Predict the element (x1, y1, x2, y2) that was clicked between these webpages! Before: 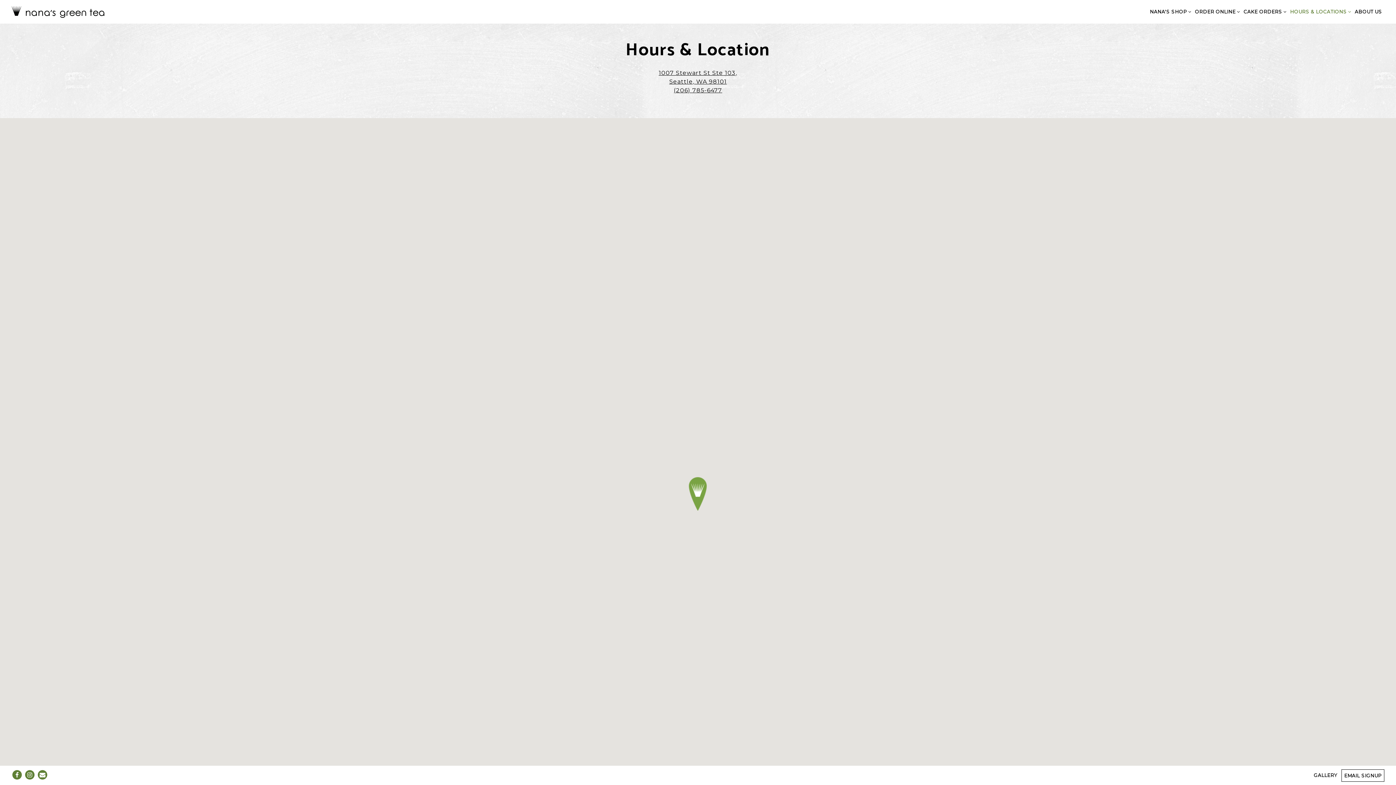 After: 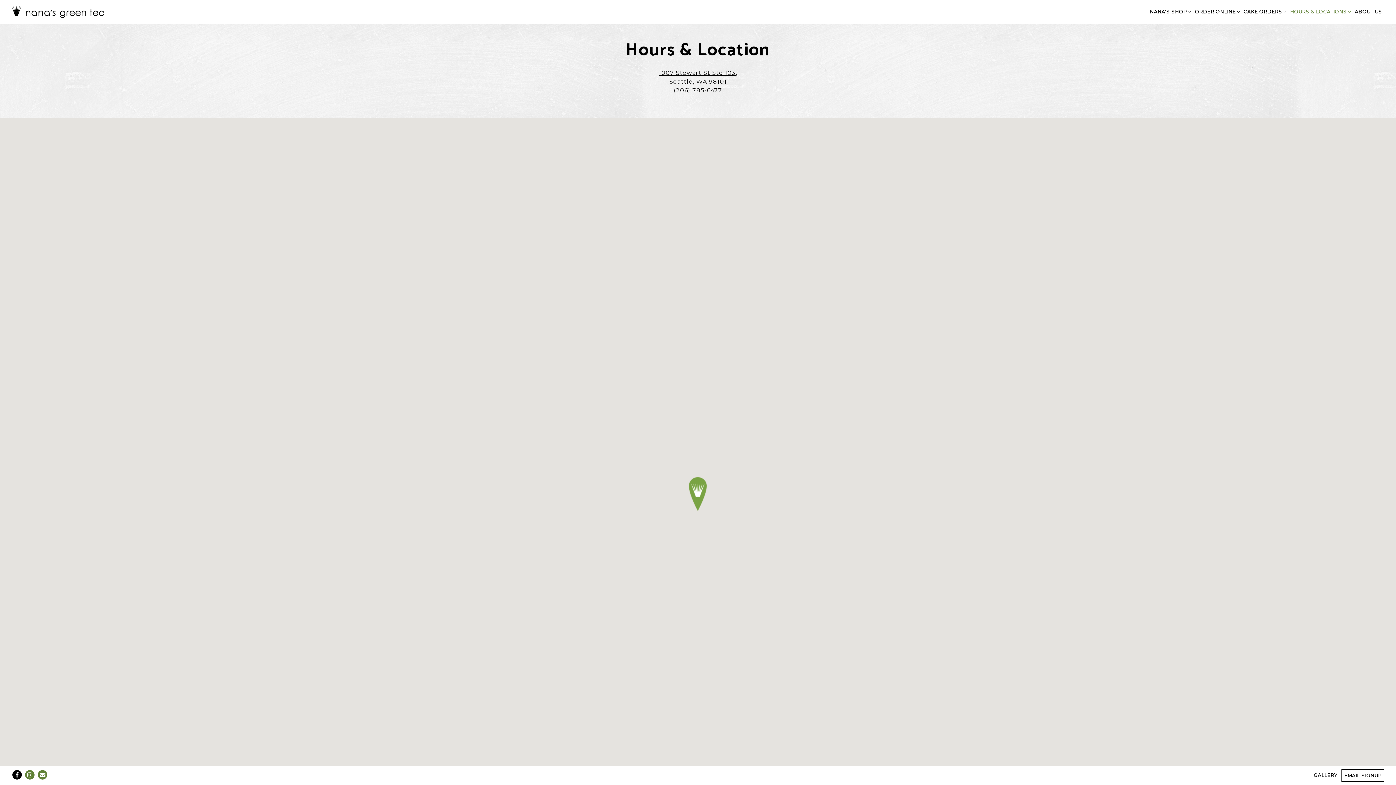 Action: bbox: (12, 770, 21, 779) label: Facebook